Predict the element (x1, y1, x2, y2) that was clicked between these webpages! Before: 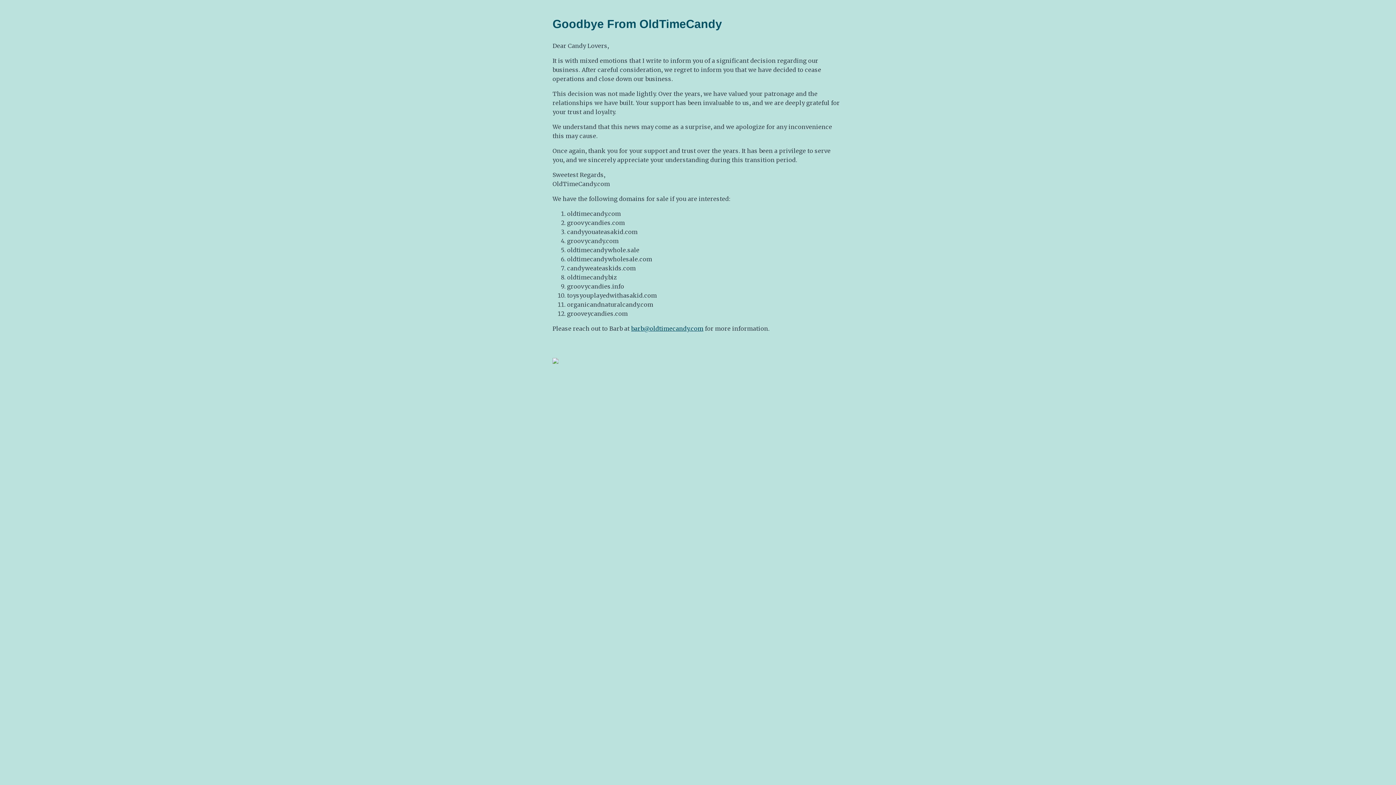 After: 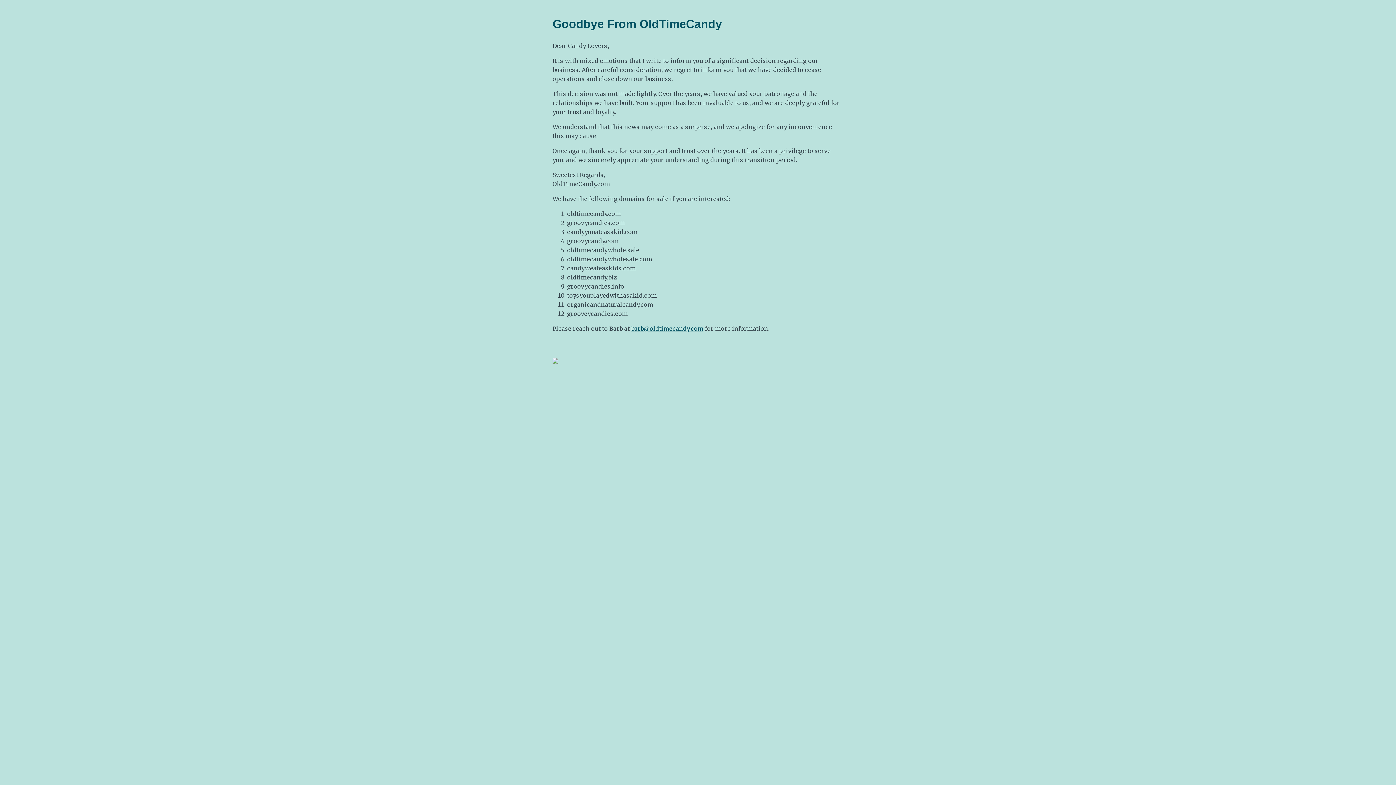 Action: bbox: (631, 325, 703, 332) label: barb@oldtimecandy.com